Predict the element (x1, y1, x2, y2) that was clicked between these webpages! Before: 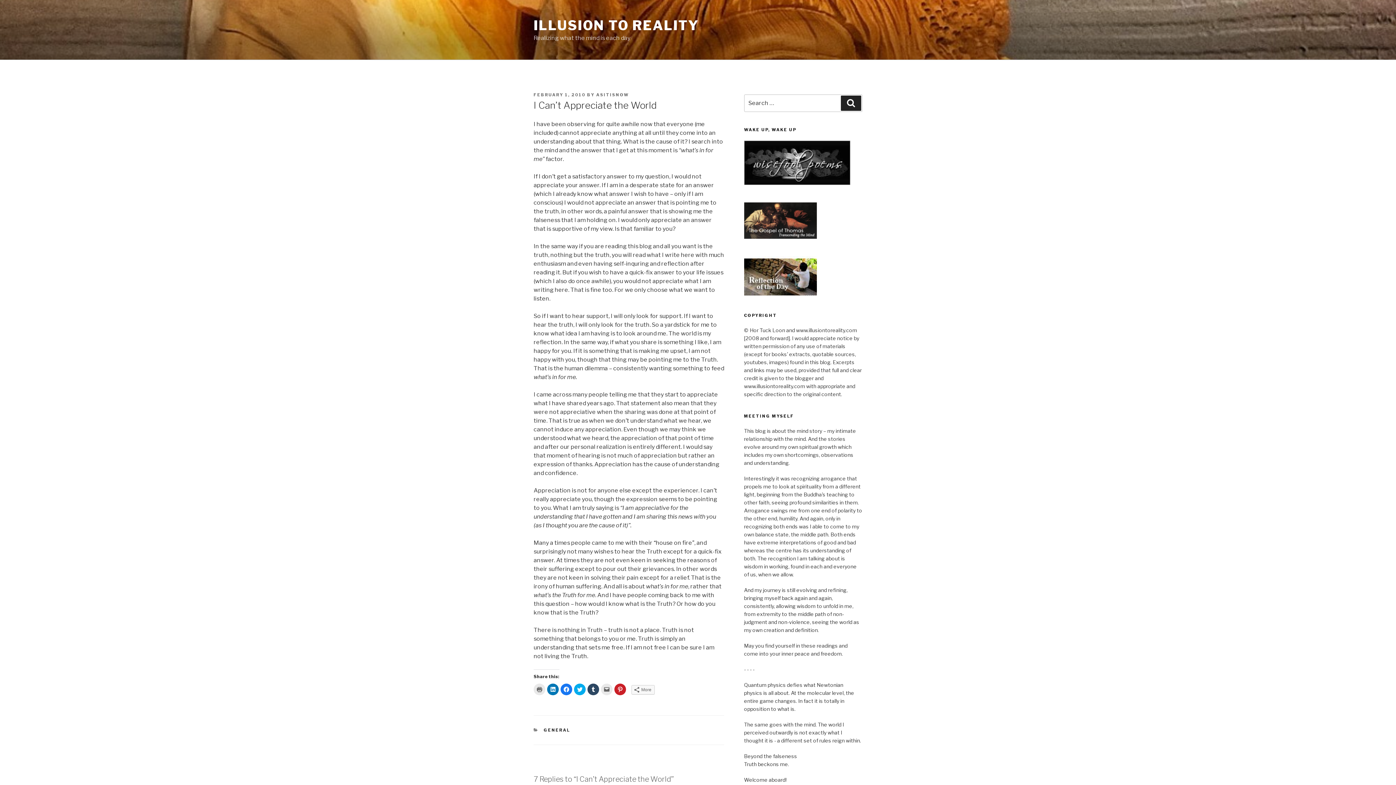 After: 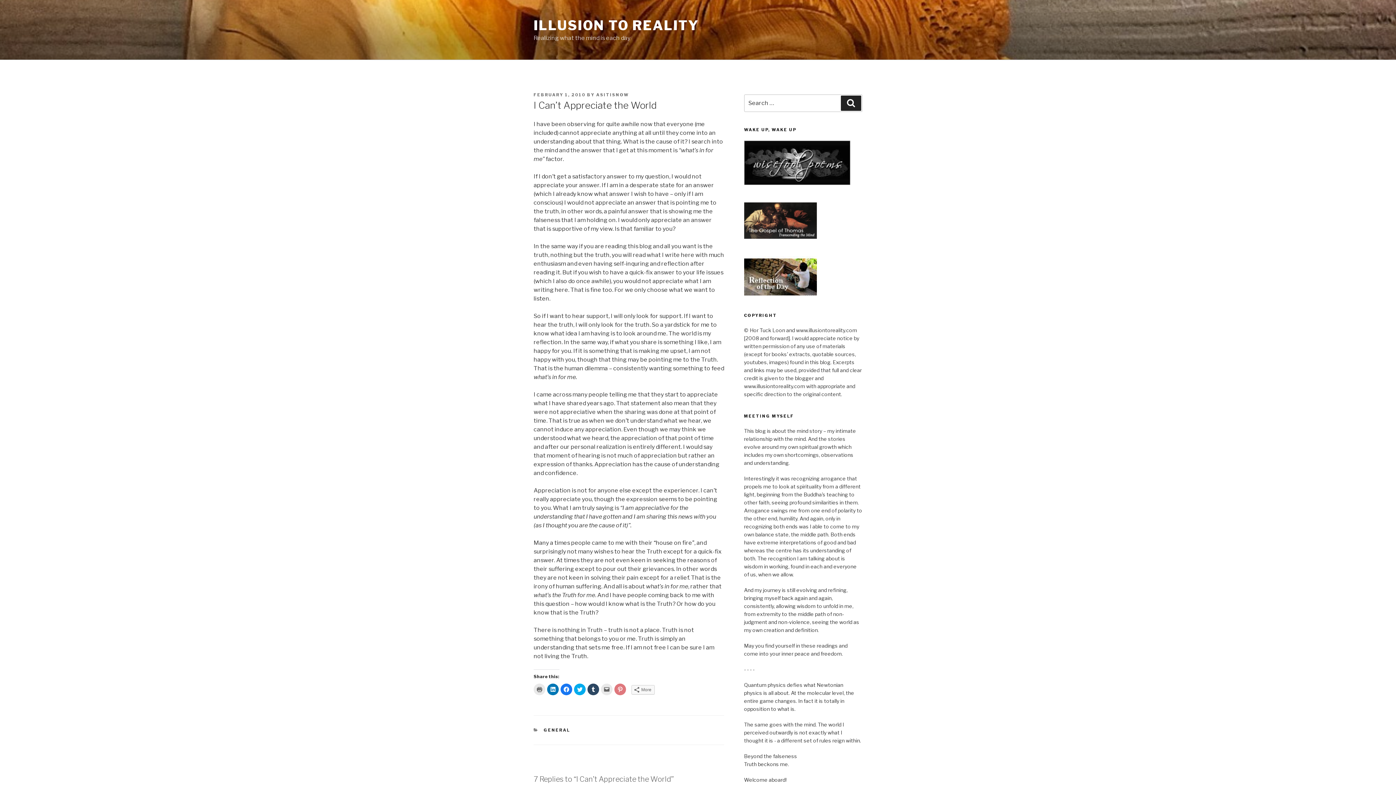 Action: bbox: (614, 684, 626, 695) label: Click to share on Pinterest (Opens in new window)